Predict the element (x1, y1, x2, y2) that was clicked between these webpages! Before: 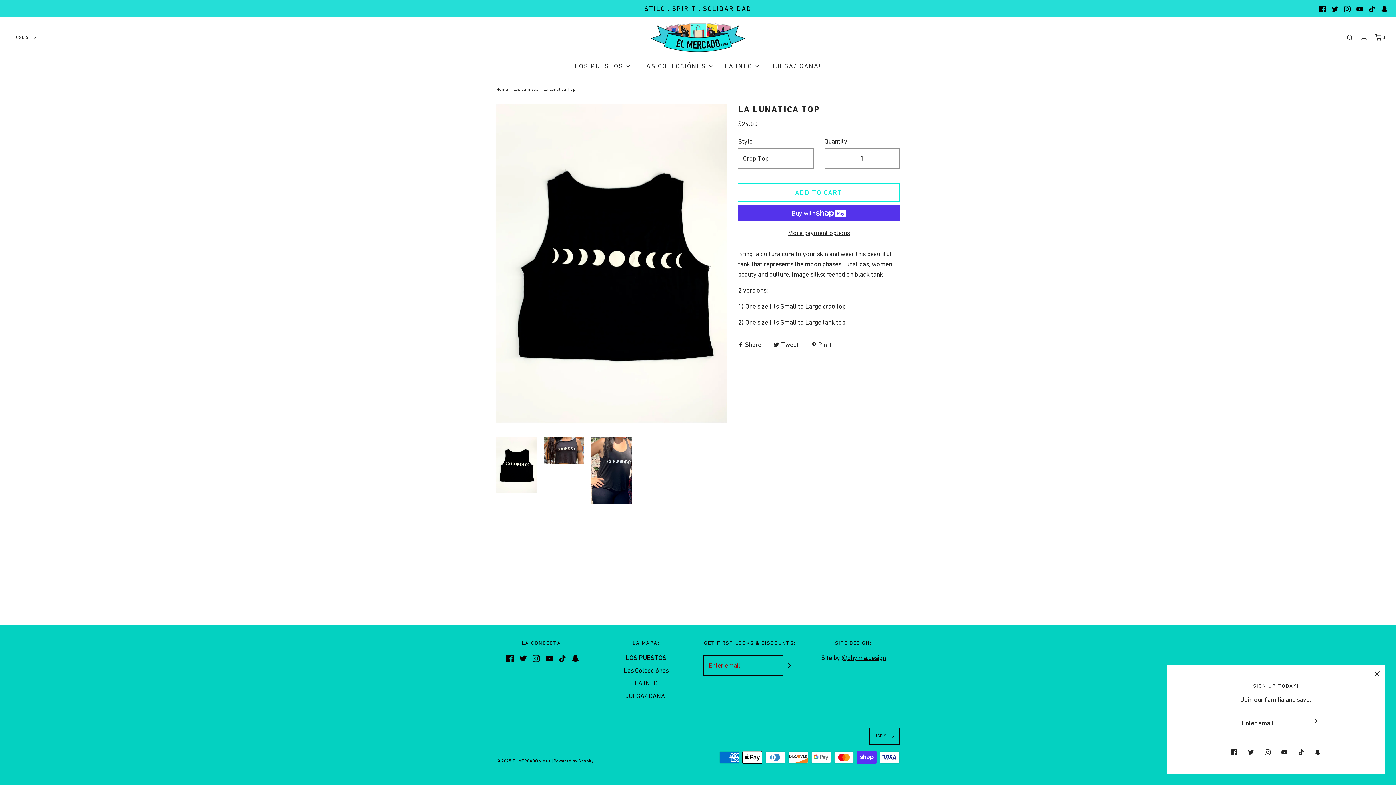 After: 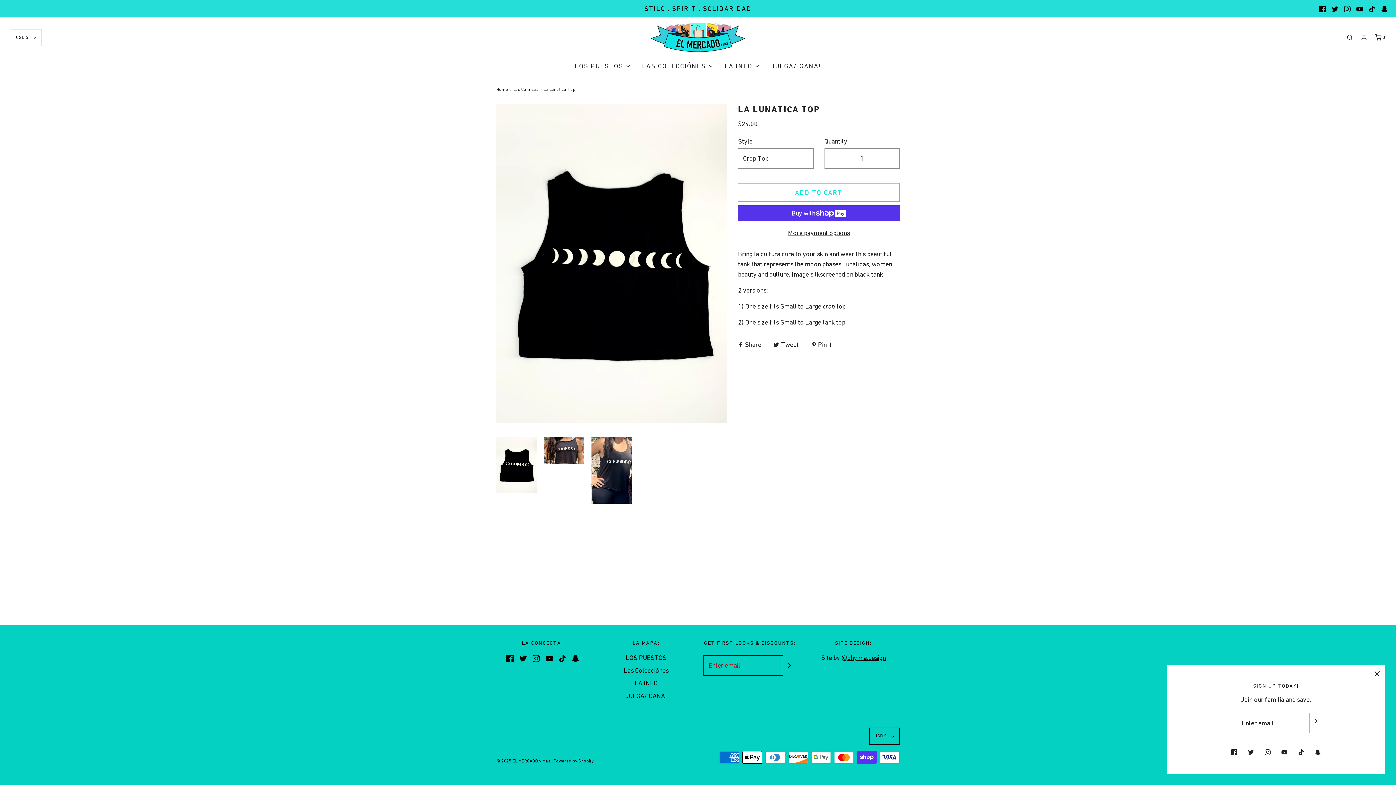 Action: bbox: (824, 148, 843, 168) label: -